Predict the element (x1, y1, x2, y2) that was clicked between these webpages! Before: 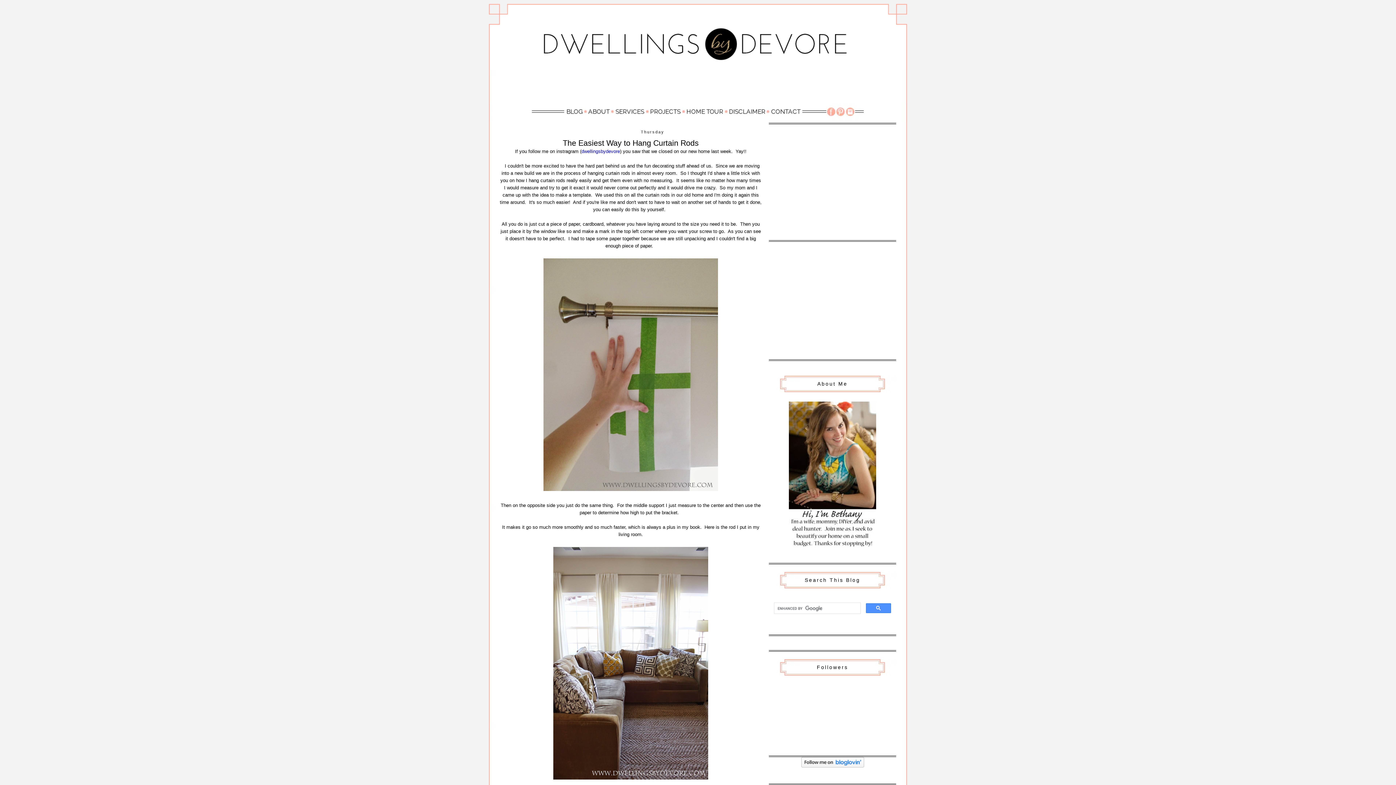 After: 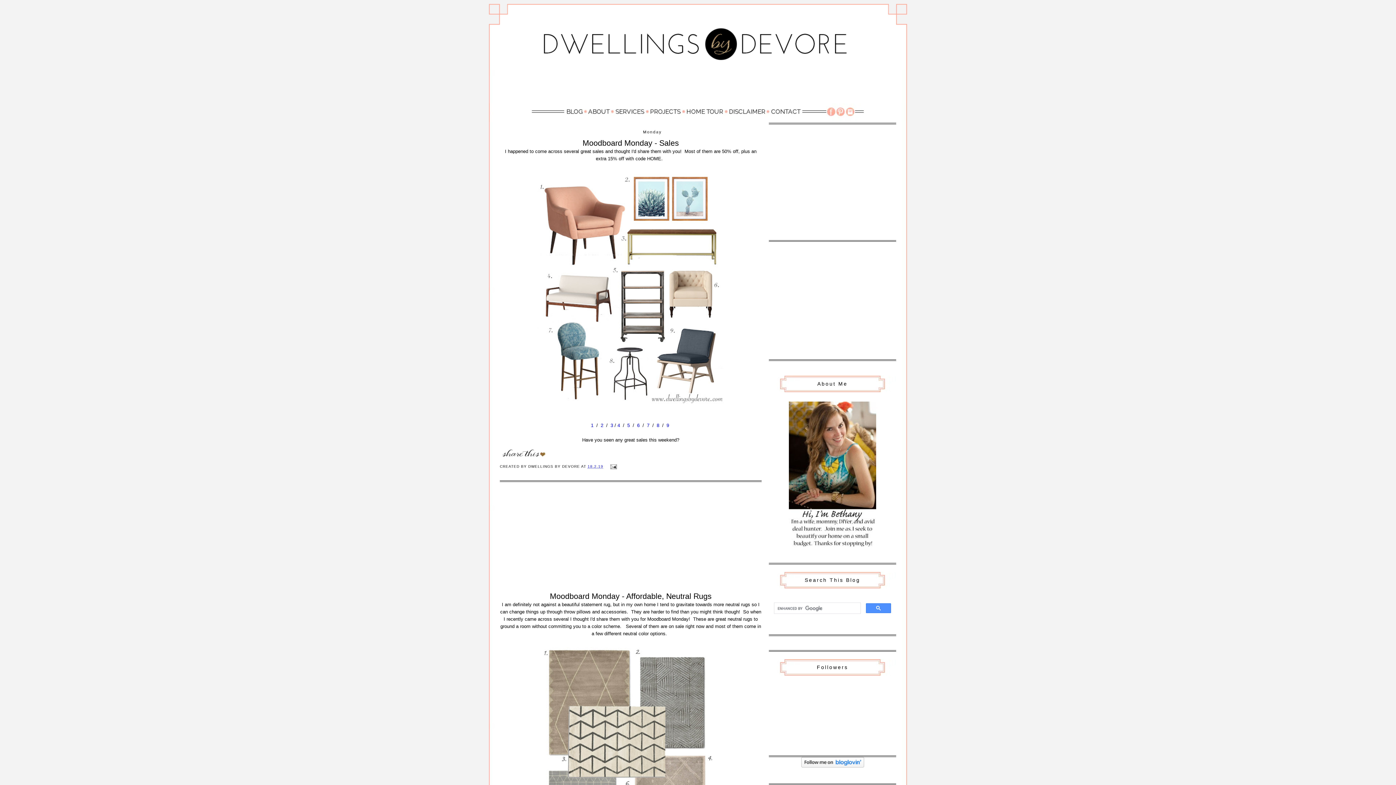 Action: bbox: (488, 3, 907, 69)